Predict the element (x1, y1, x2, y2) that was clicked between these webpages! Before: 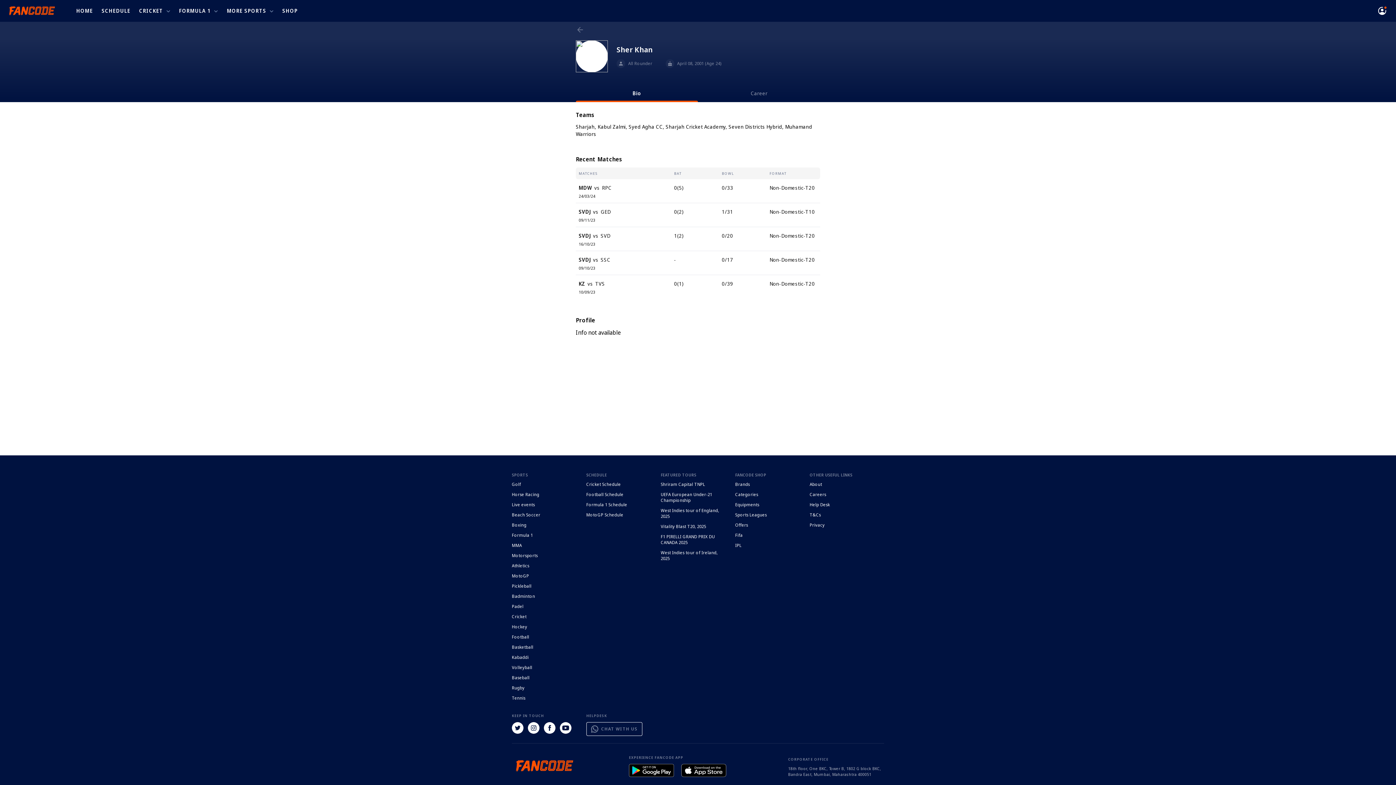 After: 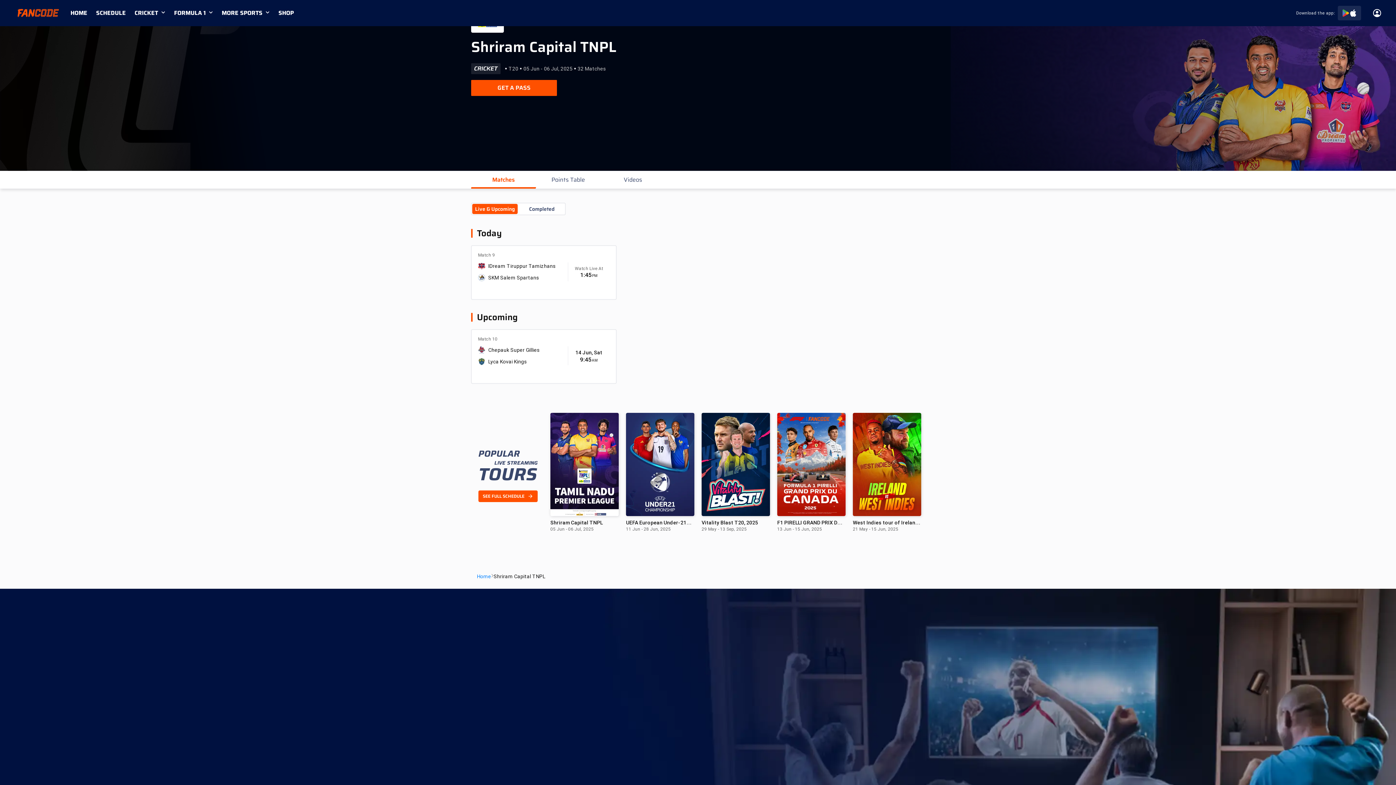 Action: bbox: (660, 481, 720, 487) label: Shriram Capital TNPL